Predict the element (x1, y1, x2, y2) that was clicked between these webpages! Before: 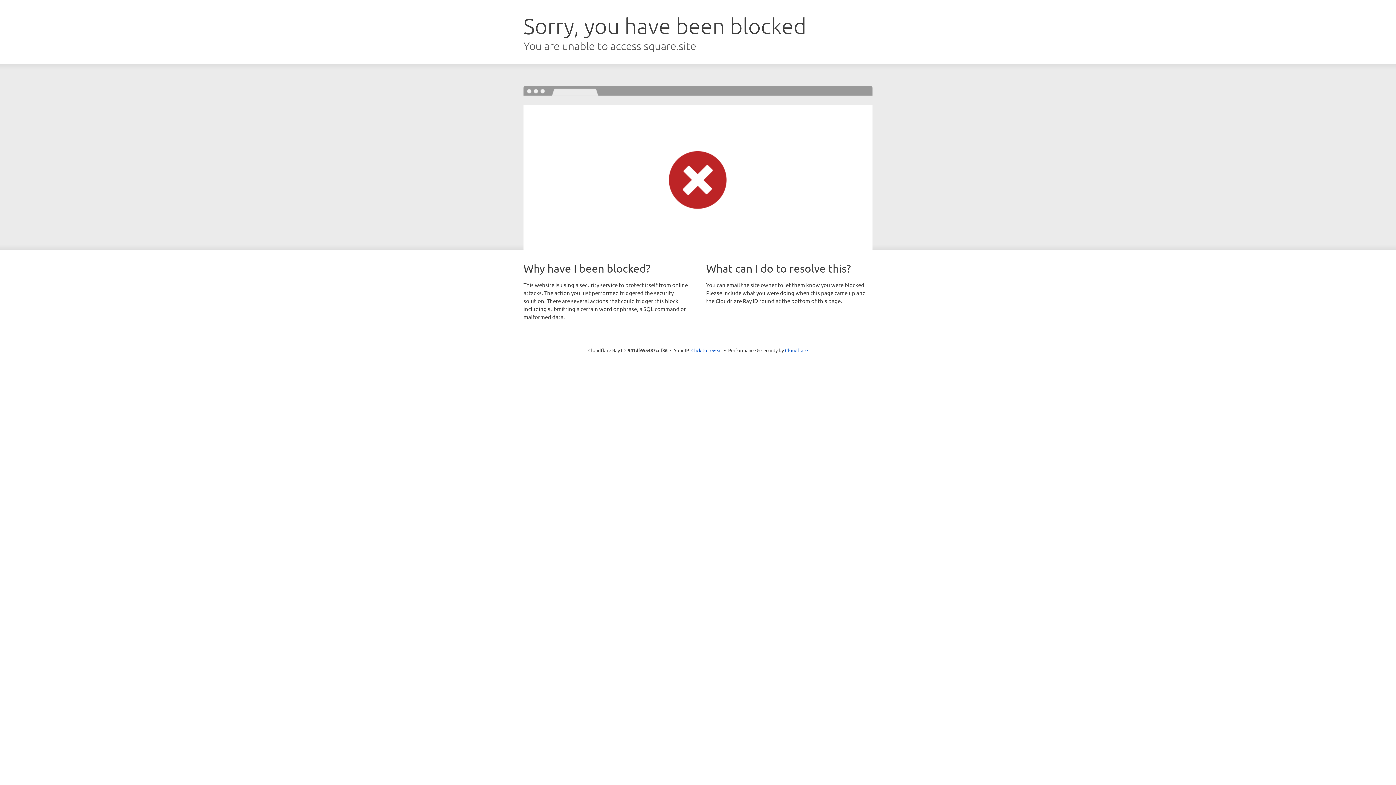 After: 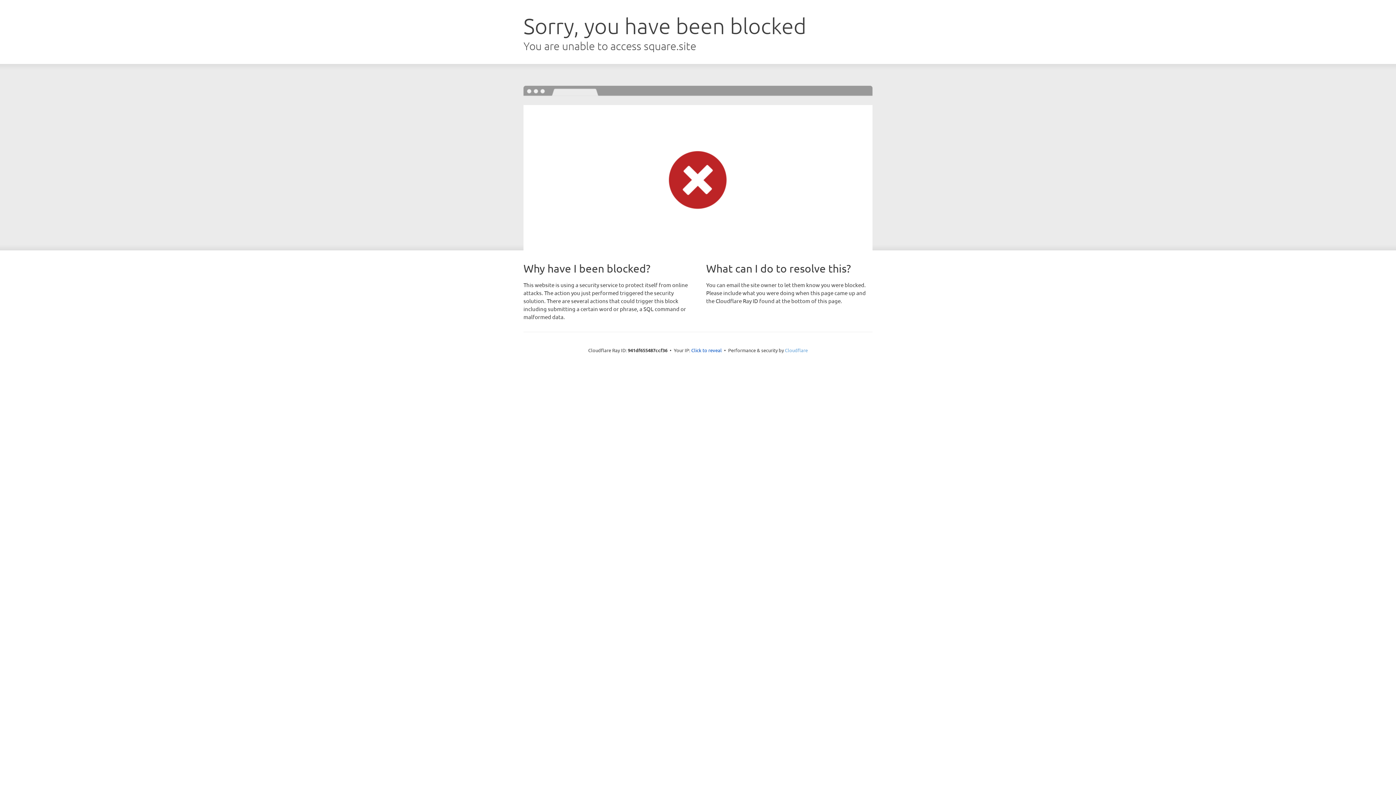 Action: label: Cloudflare bbox: (785, 347, 808, 353)